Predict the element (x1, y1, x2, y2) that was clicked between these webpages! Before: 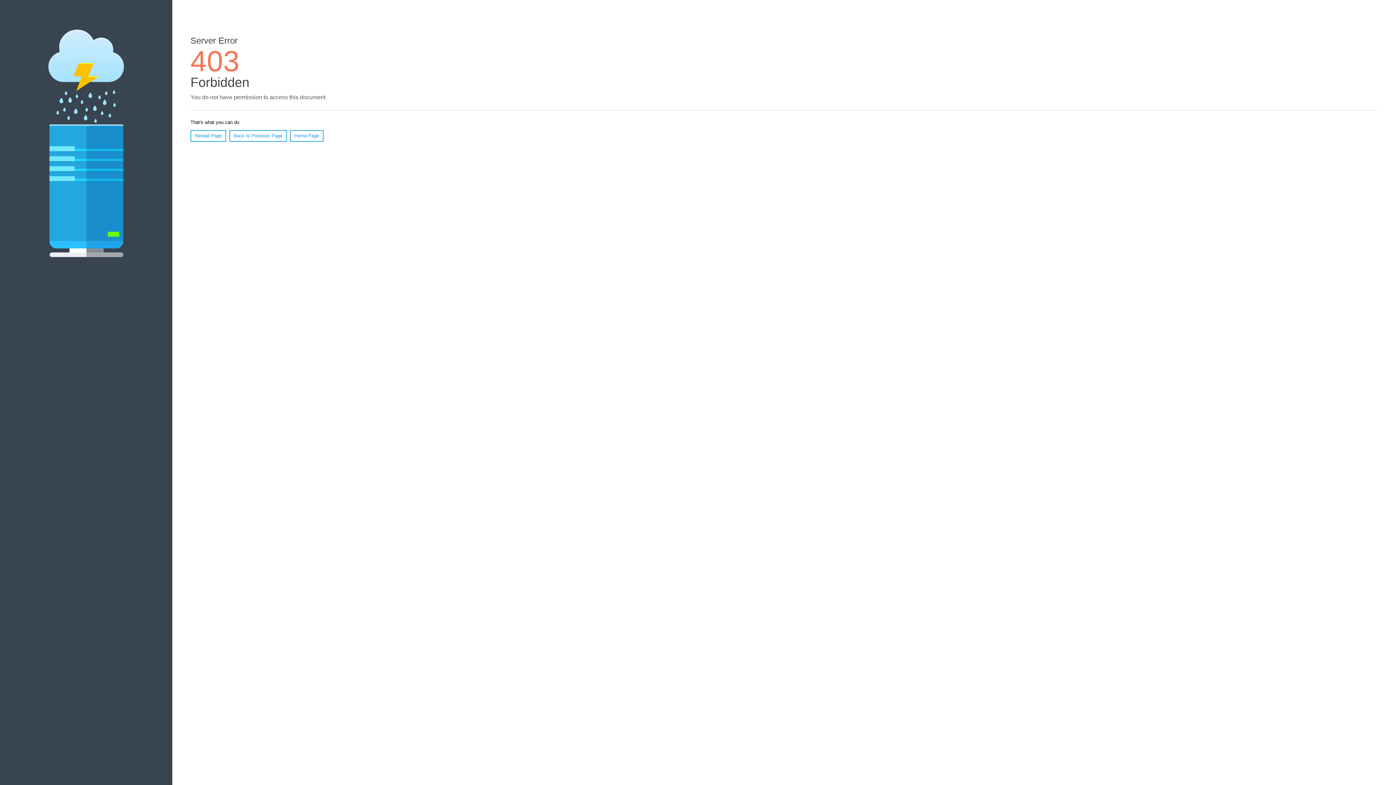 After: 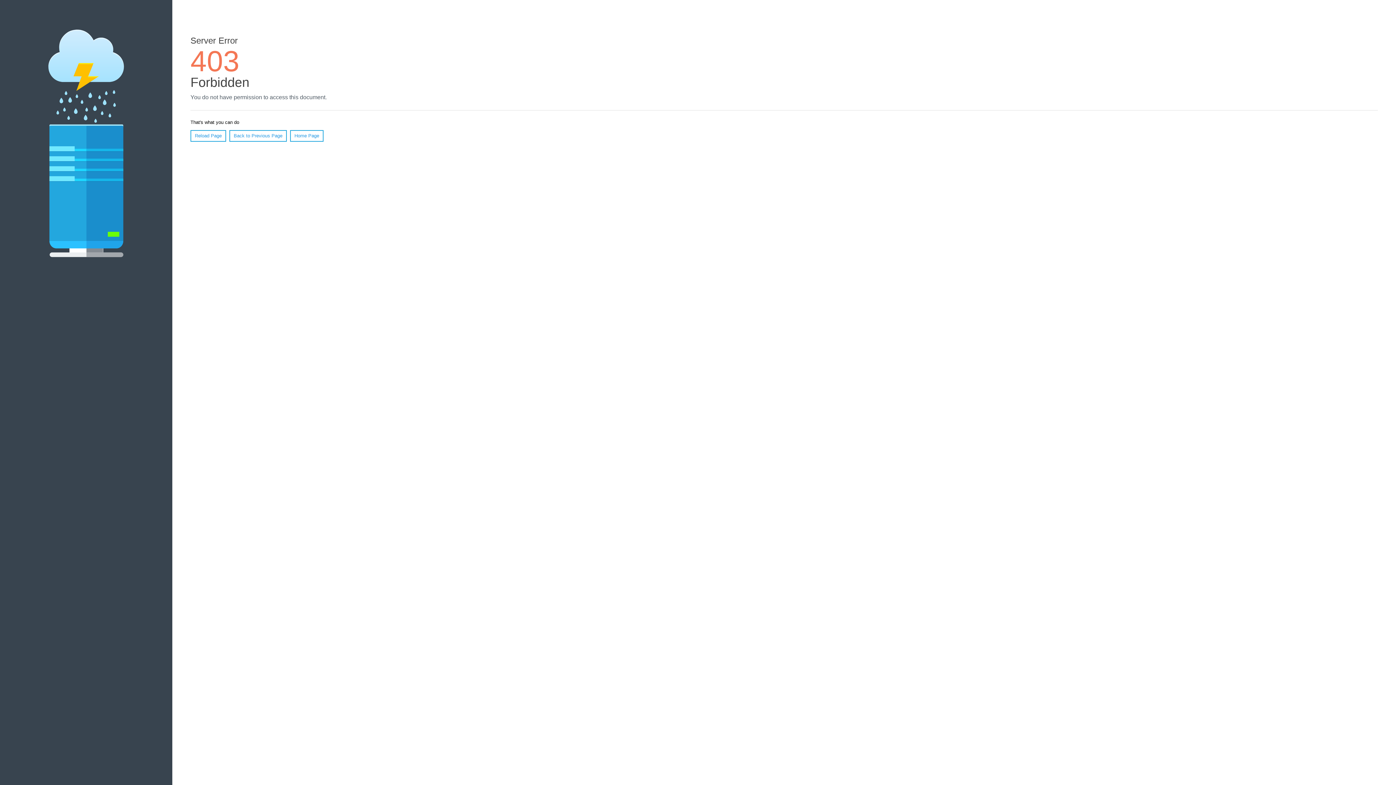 Action: bbox: (190, 130, 226, 141) label: Reload Page